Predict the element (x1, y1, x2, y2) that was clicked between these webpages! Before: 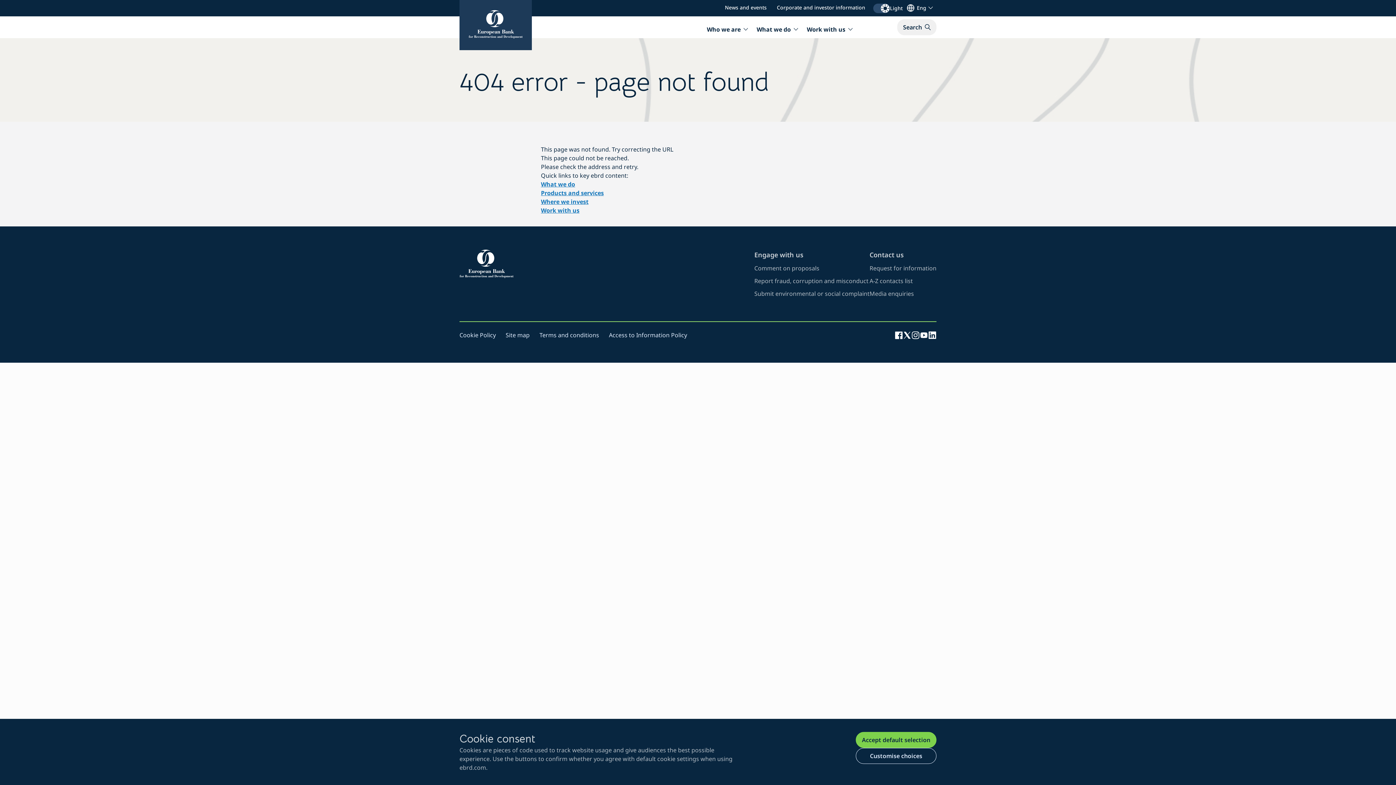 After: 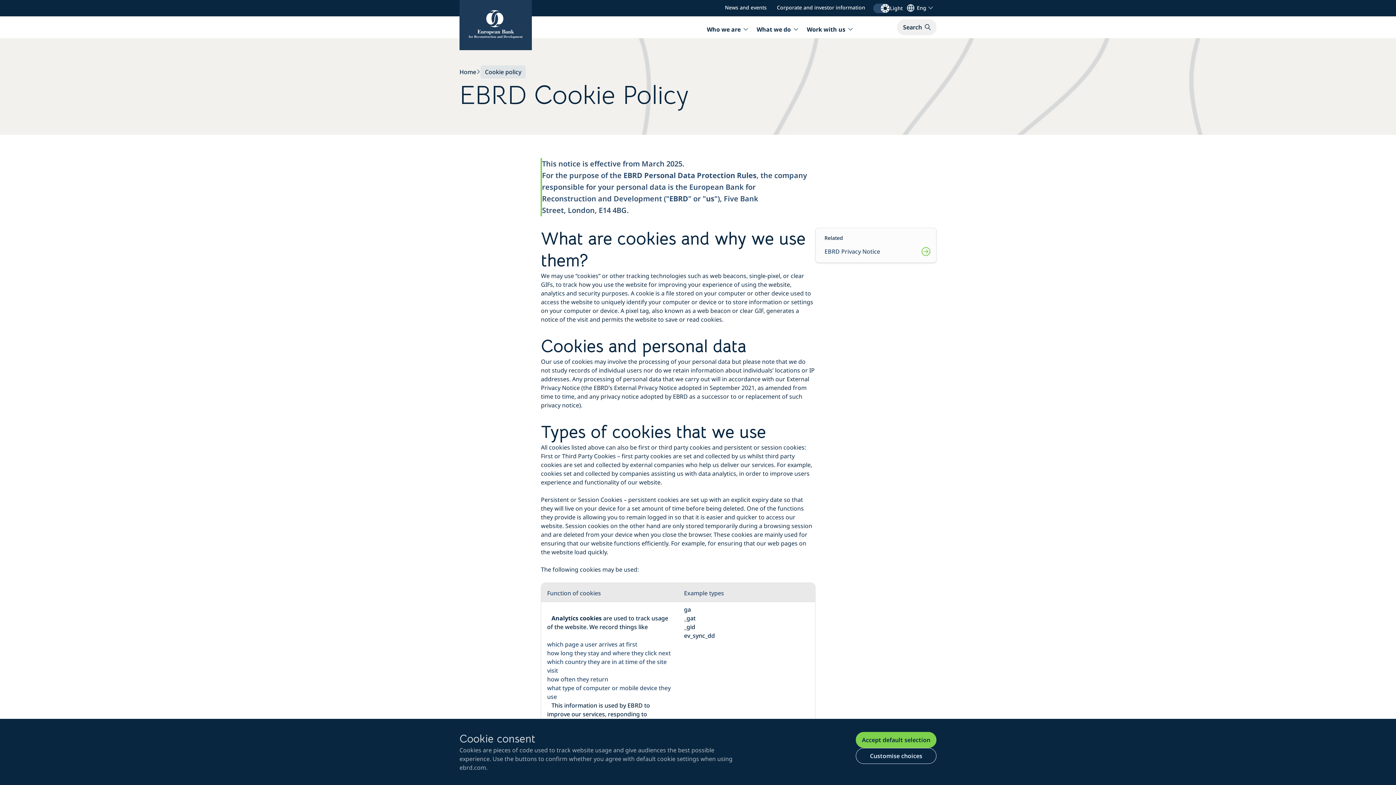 Action: label: click to view information on website cookie policy bbox: (459, 331, 496, 339)